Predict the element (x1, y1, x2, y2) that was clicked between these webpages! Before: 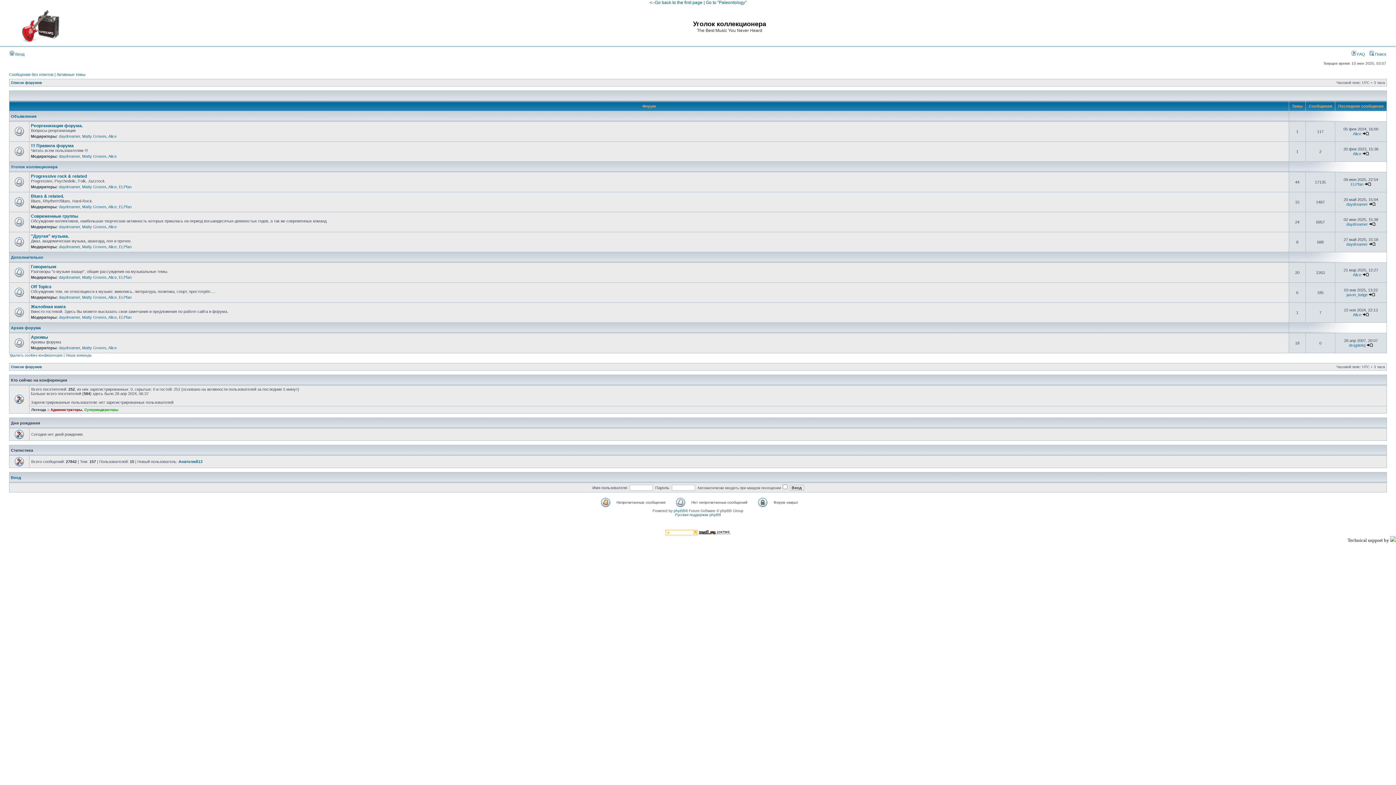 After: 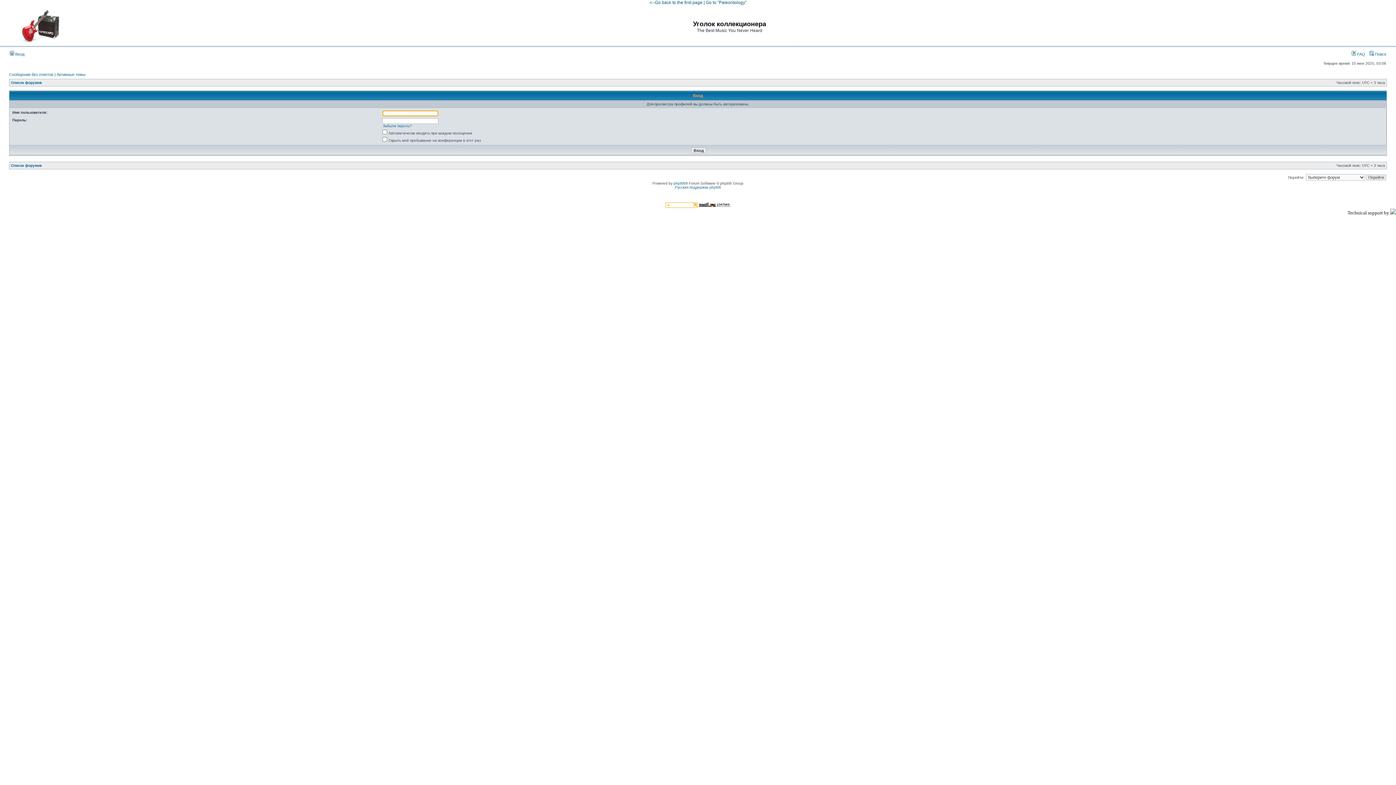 Action: bbox: (1346, 222, 1368, 226) label: daydreamer